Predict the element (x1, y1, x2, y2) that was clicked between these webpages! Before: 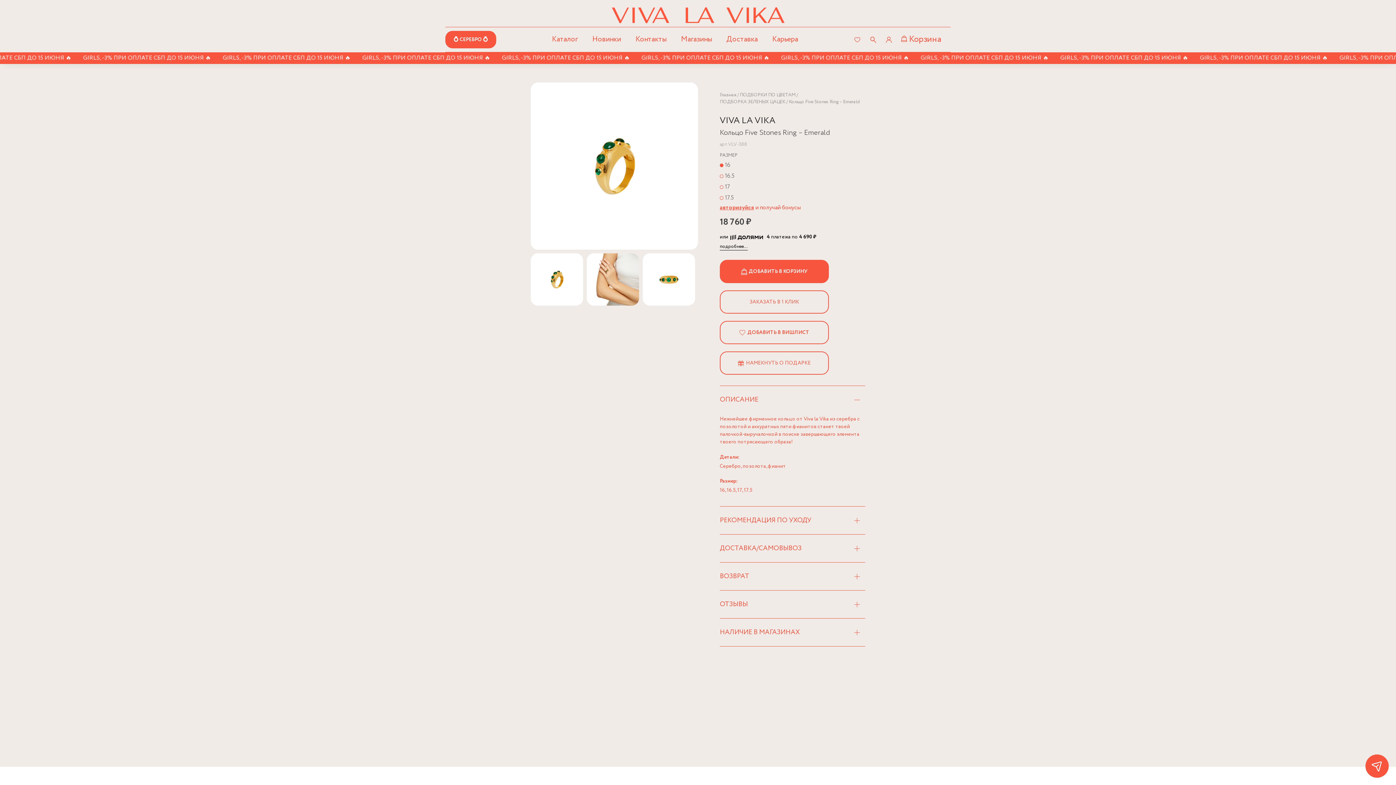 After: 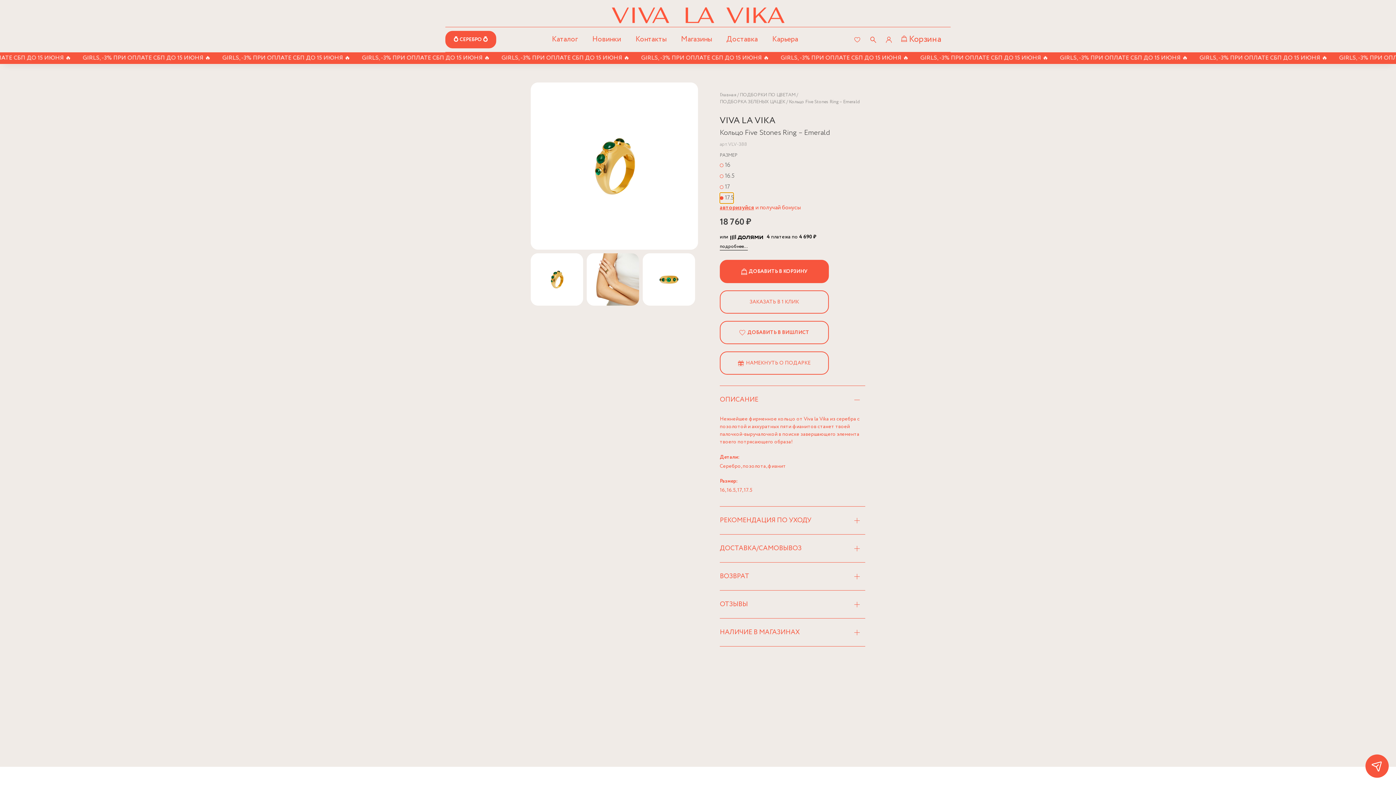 Action: label: 17.5 bbox: (720, 192, 733, 203)